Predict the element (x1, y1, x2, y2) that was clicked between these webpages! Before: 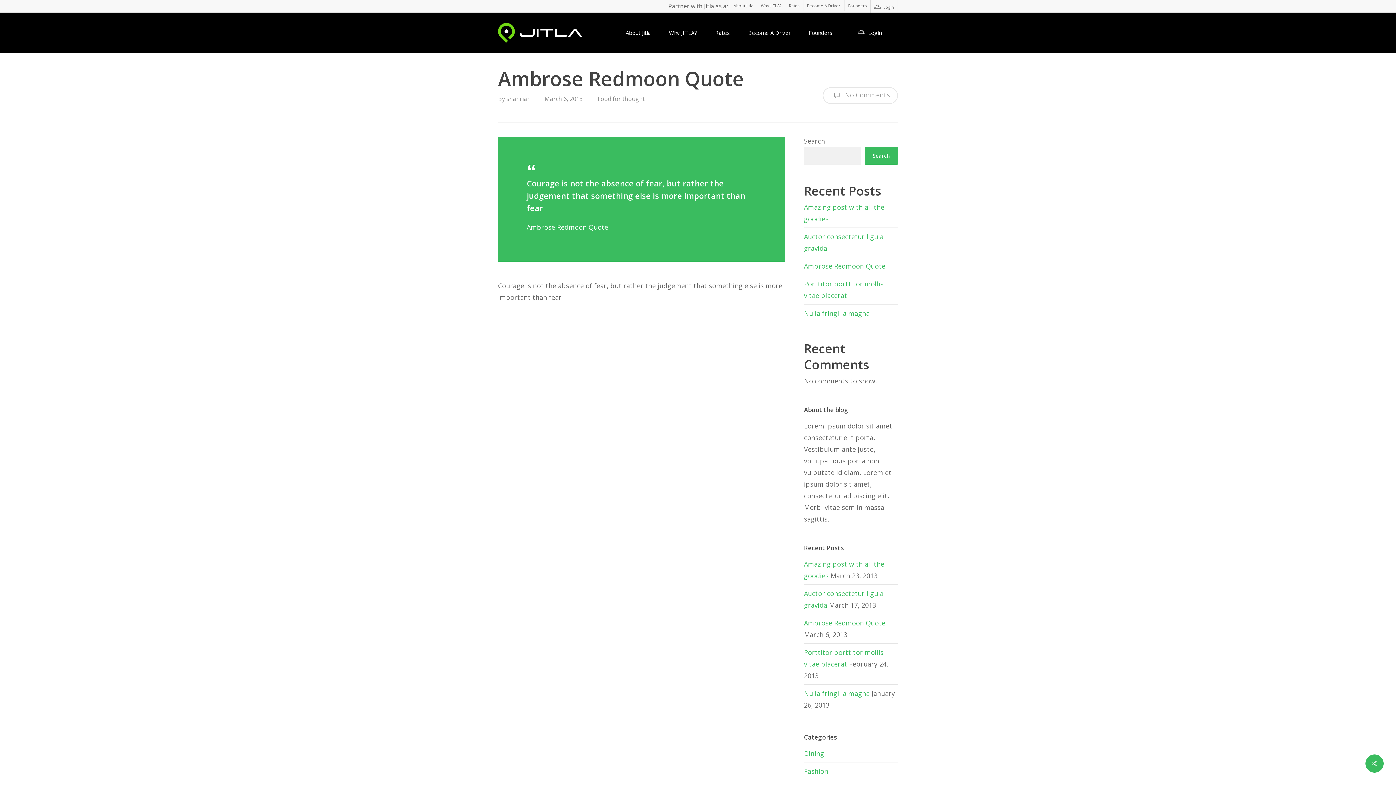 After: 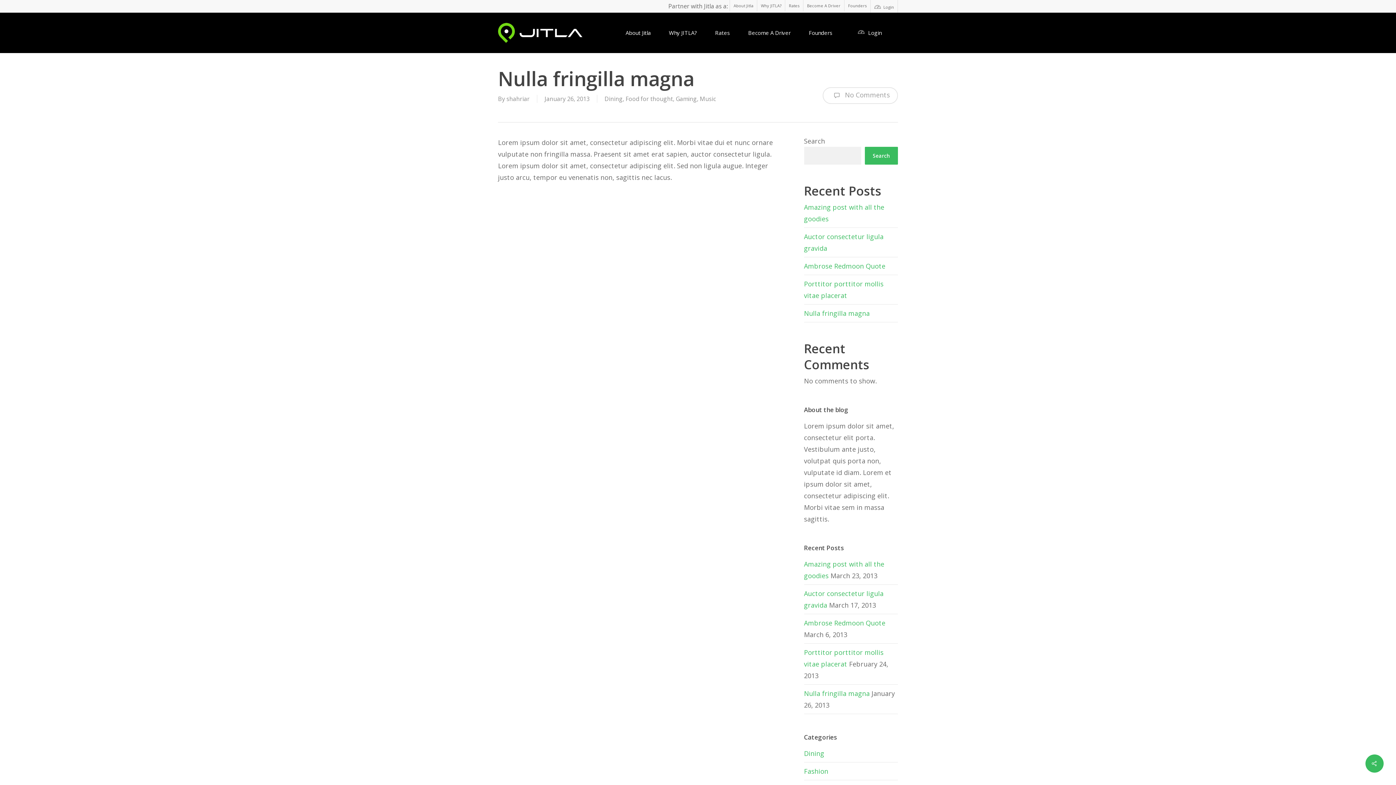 Action: bbox: (804, 689, 870, 698) label: Nulla fringilla magna